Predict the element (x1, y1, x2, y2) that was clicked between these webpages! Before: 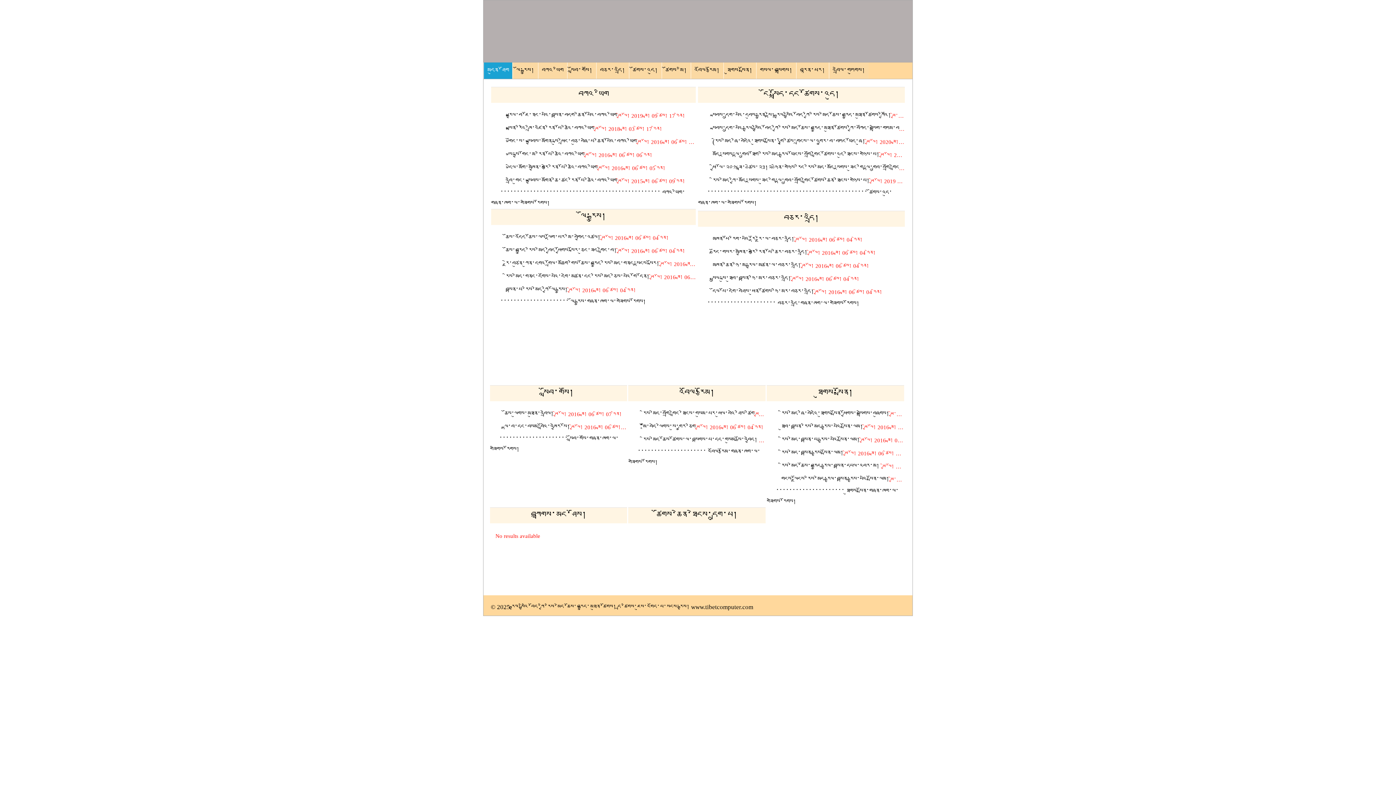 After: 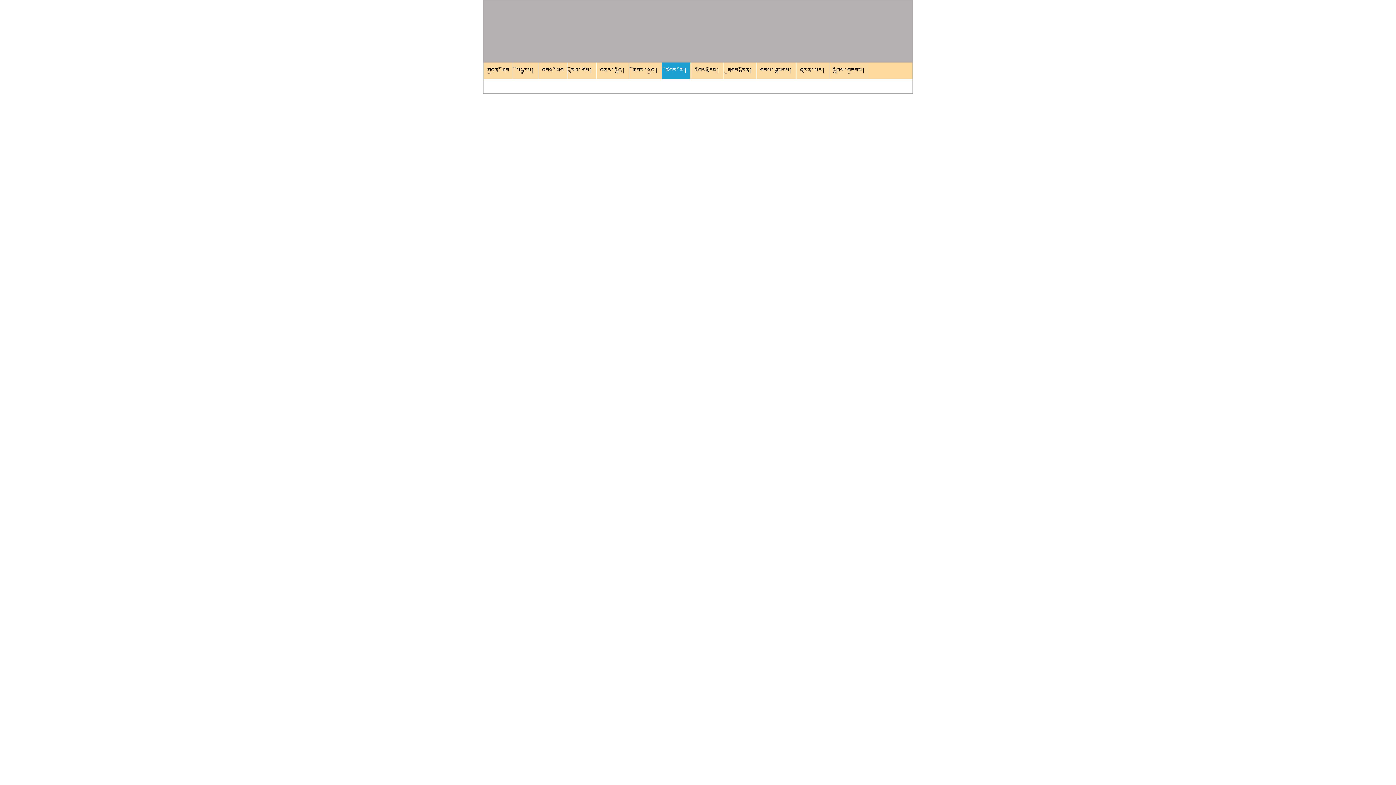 Action: bbox: (661, 62, 690, 78) label: ཚོགས་མི།